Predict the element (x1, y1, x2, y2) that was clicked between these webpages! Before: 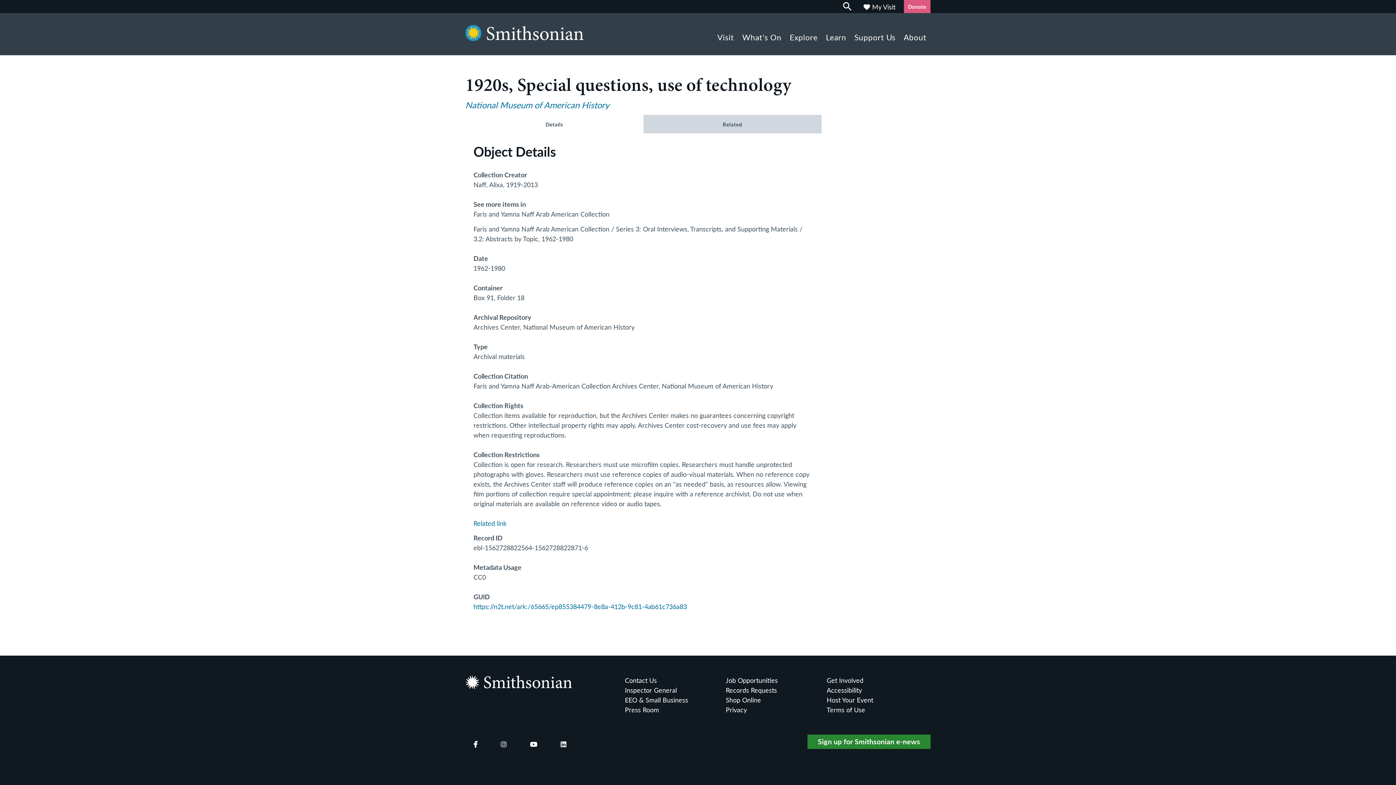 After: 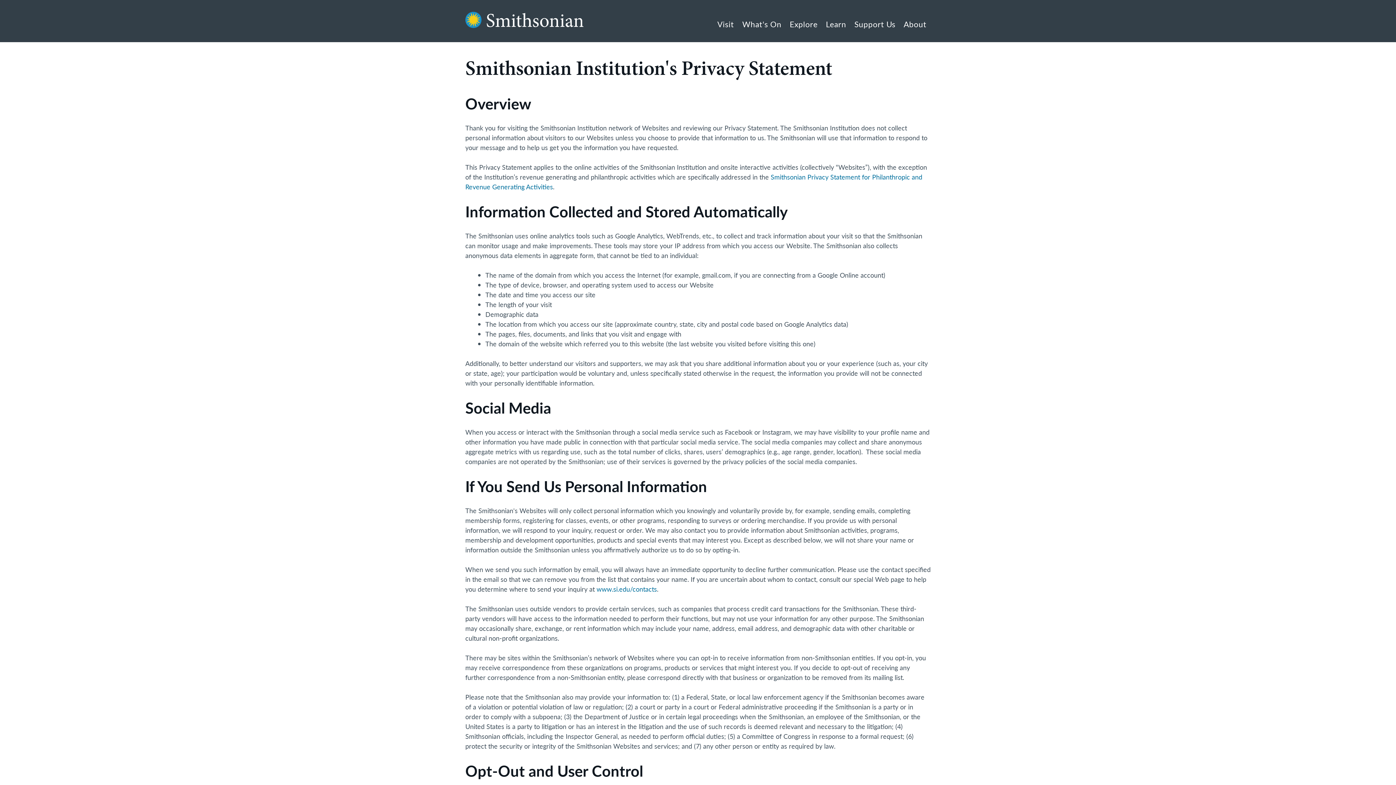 Action: label: Privacy bbox: (725, 704, 826, 714)